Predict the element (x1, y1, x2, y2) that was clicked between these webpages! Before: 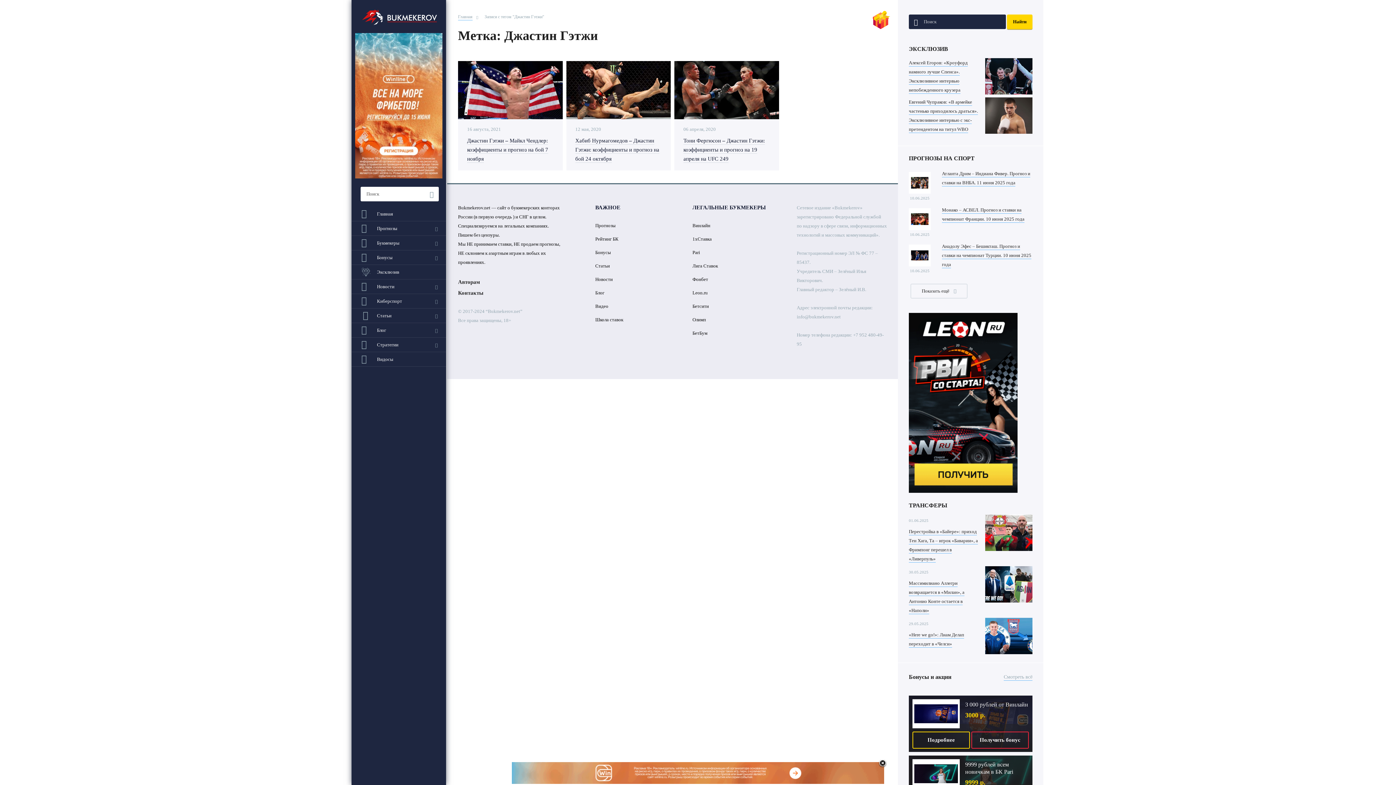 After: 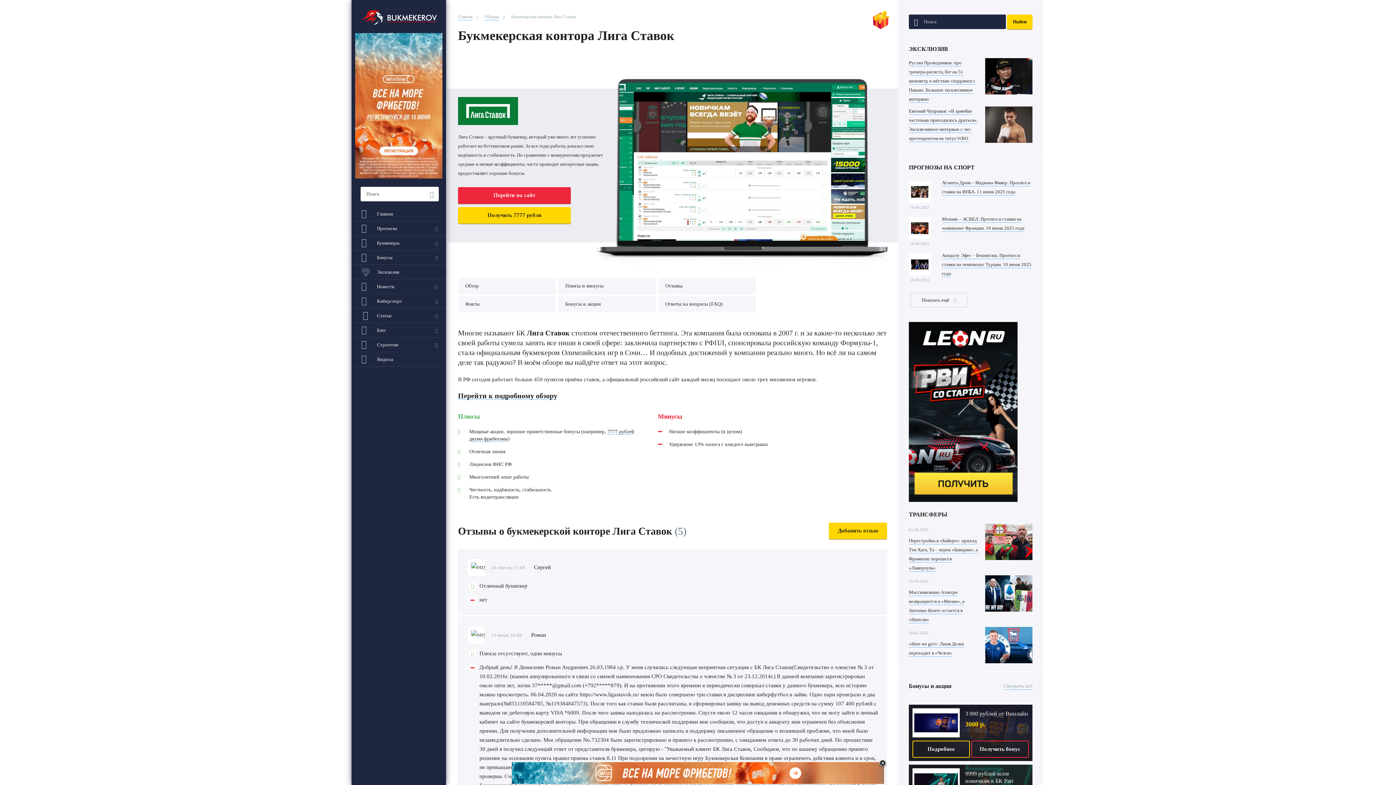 Action: label: Лига Ставок bbox: (692, 262, 718, 269)